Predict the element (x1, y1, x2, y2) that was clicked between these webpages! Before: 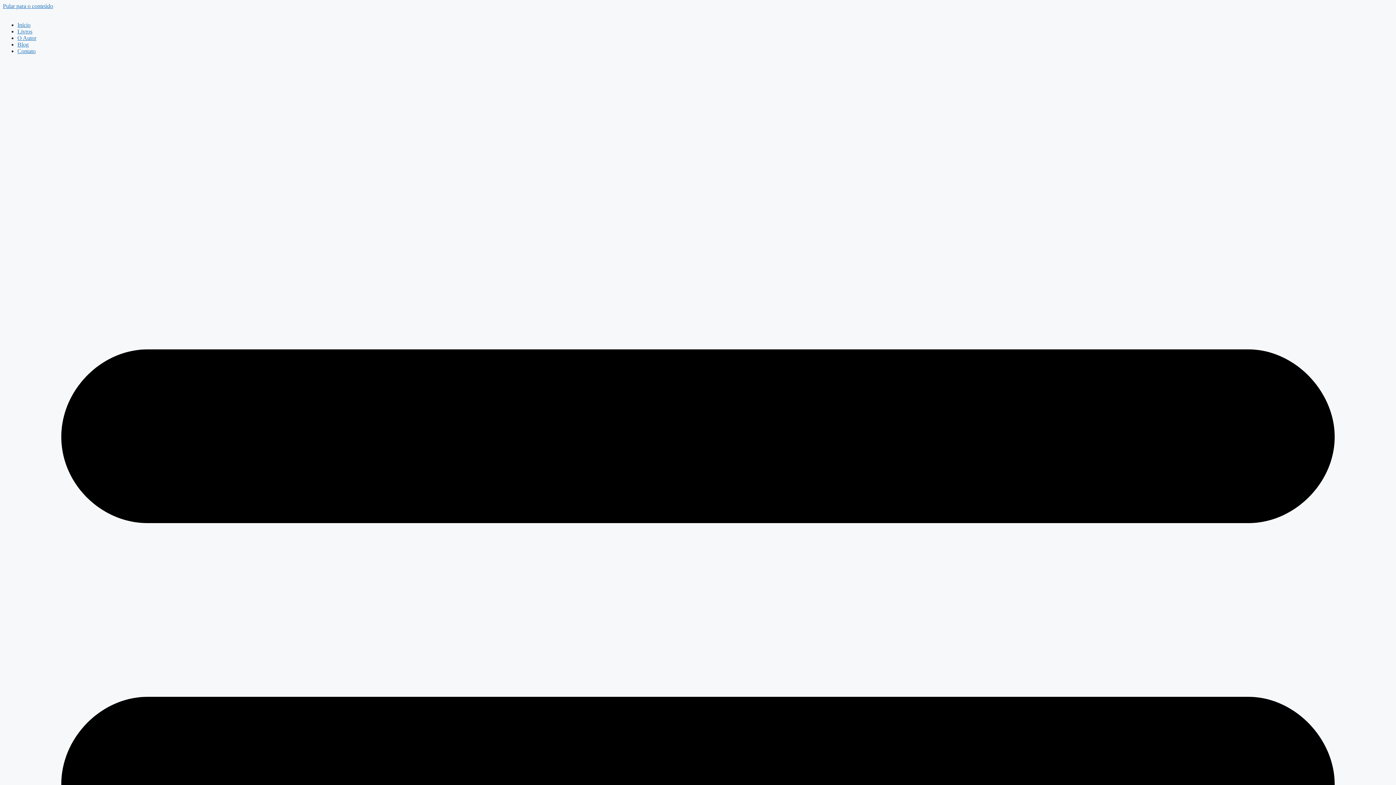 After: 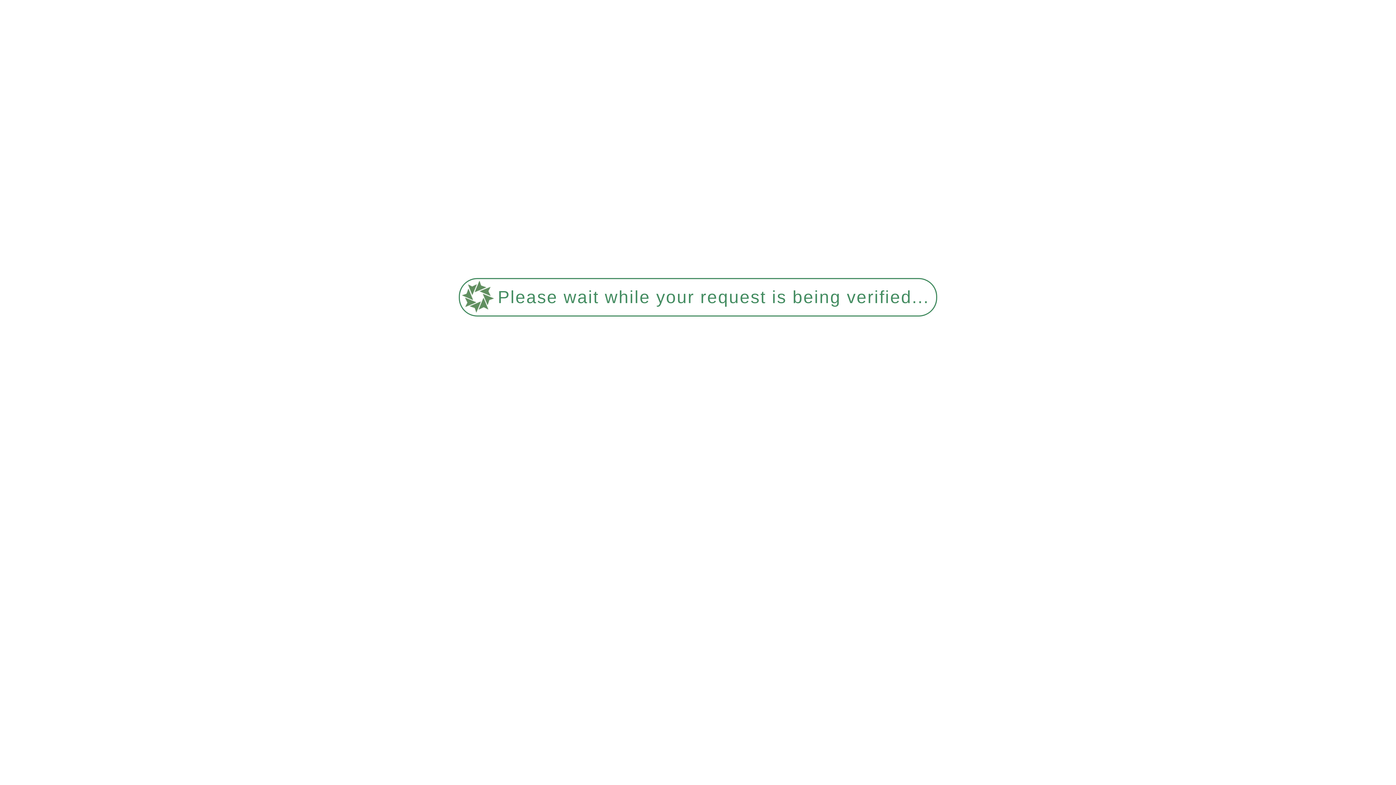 Action: bbox: (17, 48, 35, 54) label: Contato